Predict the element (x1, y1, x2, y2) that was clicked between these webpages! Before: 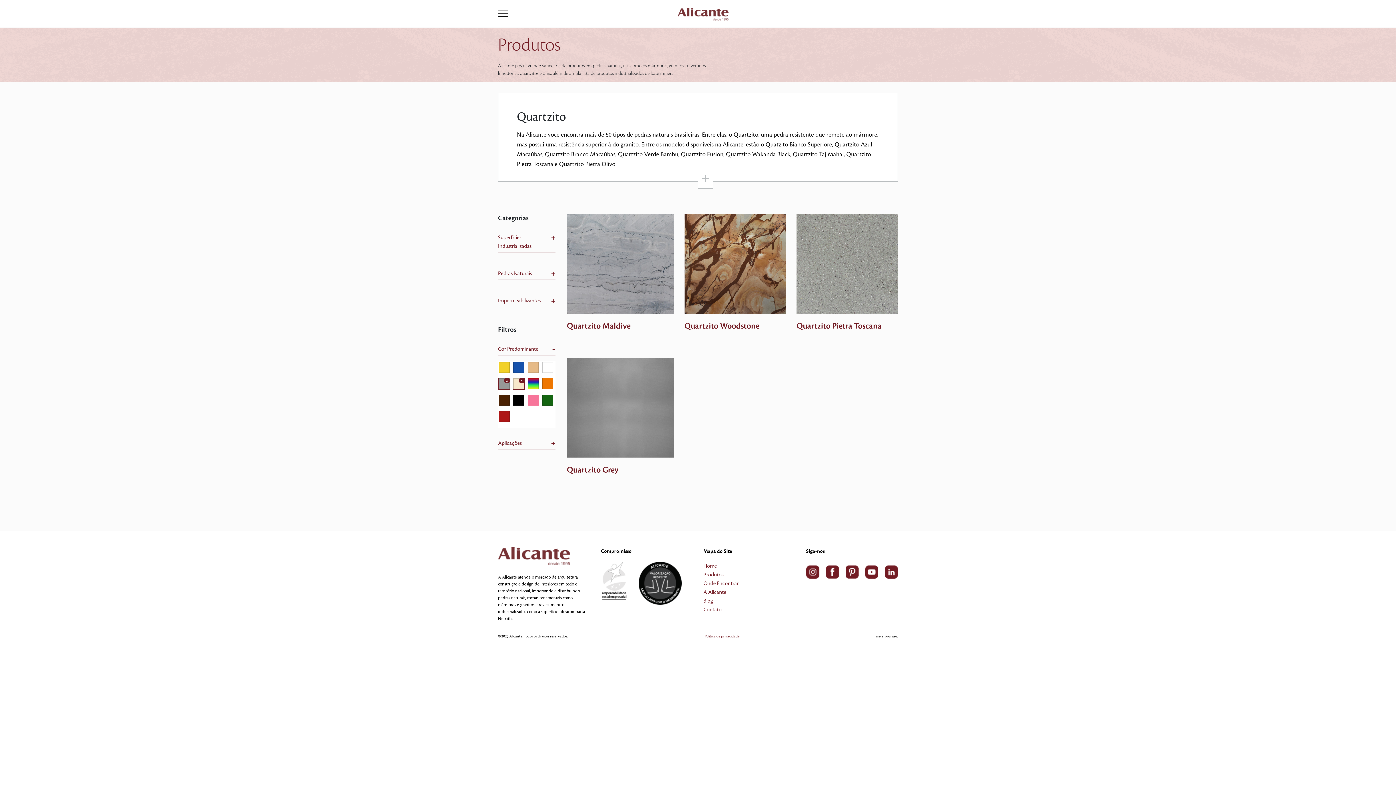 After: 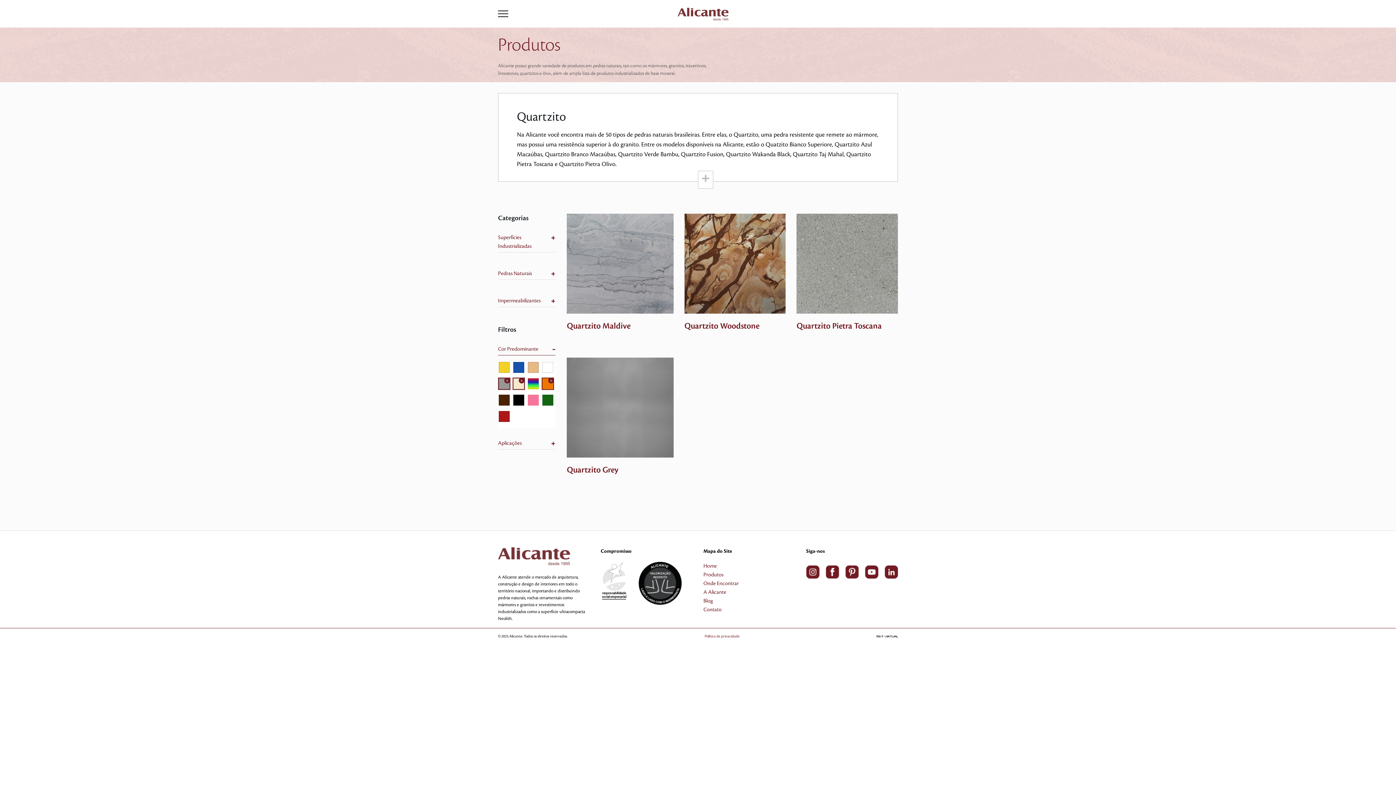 Action: bbox: (542, 380, 553, 386)